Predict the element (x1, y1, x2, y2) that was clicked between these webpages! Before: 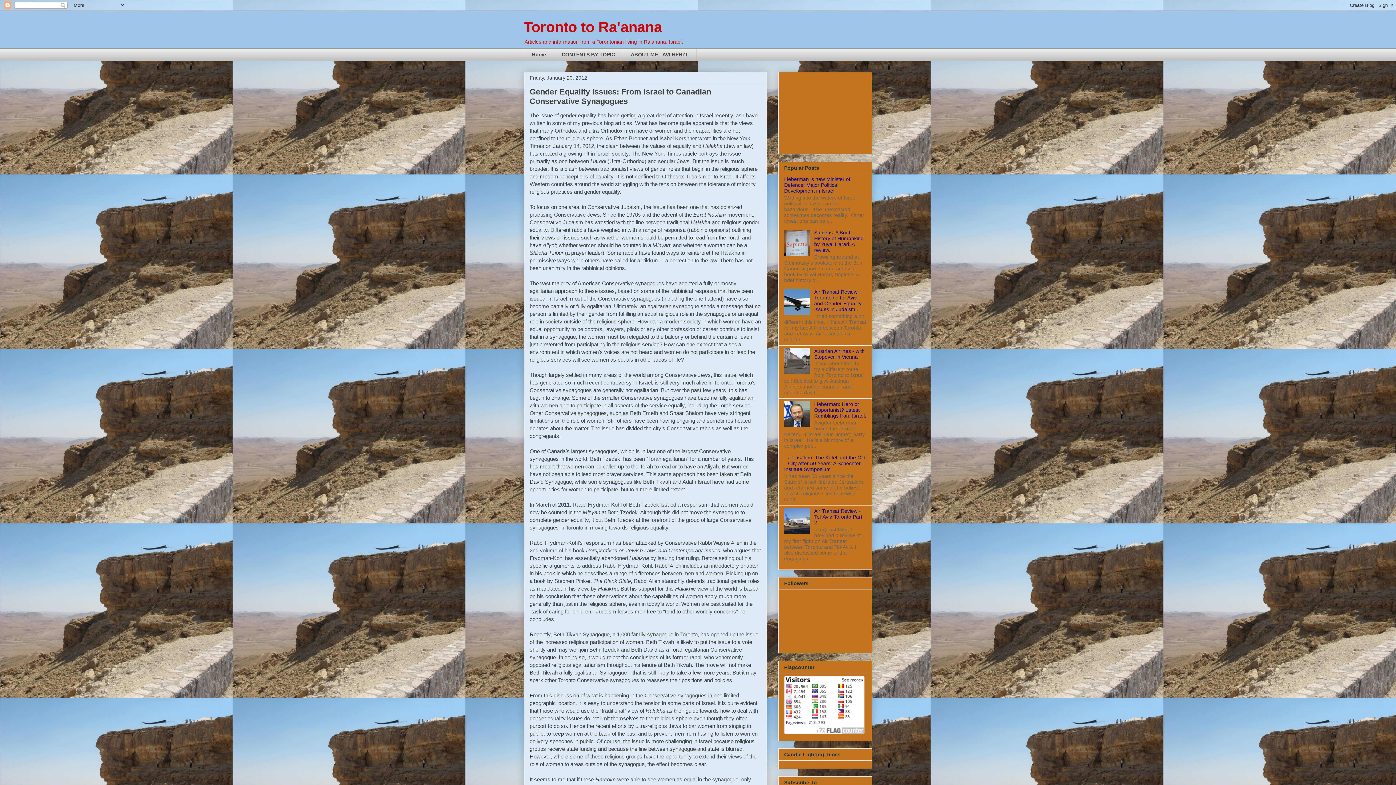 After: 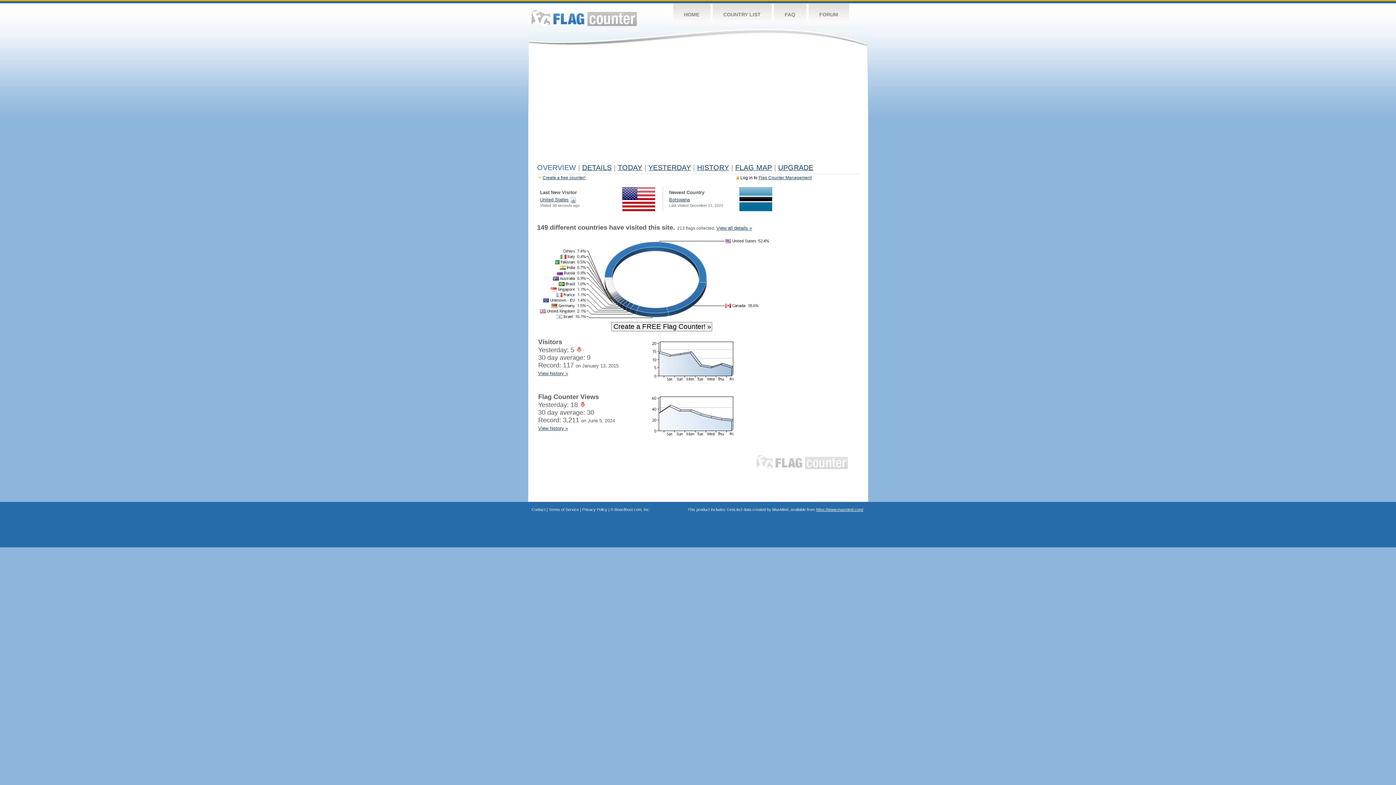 Action: bbox: (784, 729, 864, 735)